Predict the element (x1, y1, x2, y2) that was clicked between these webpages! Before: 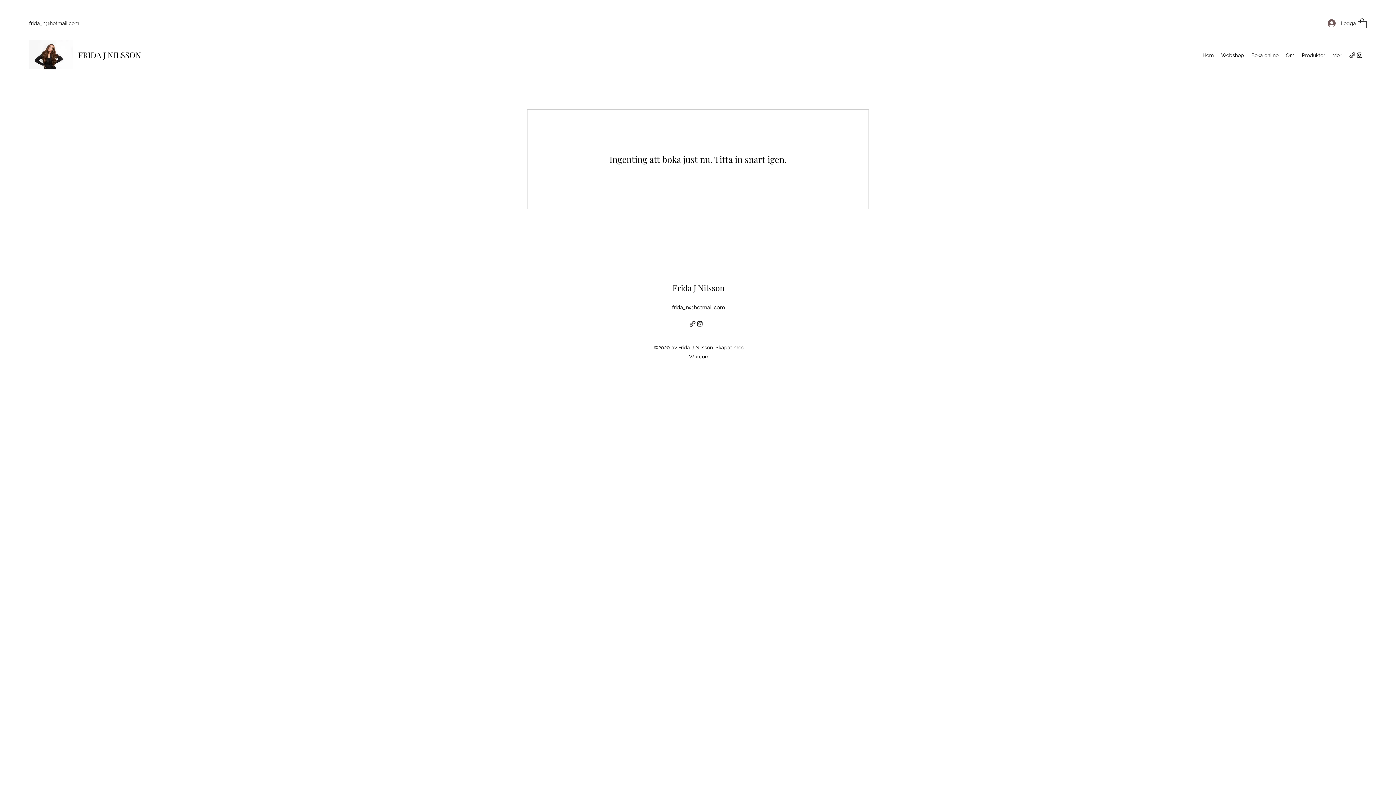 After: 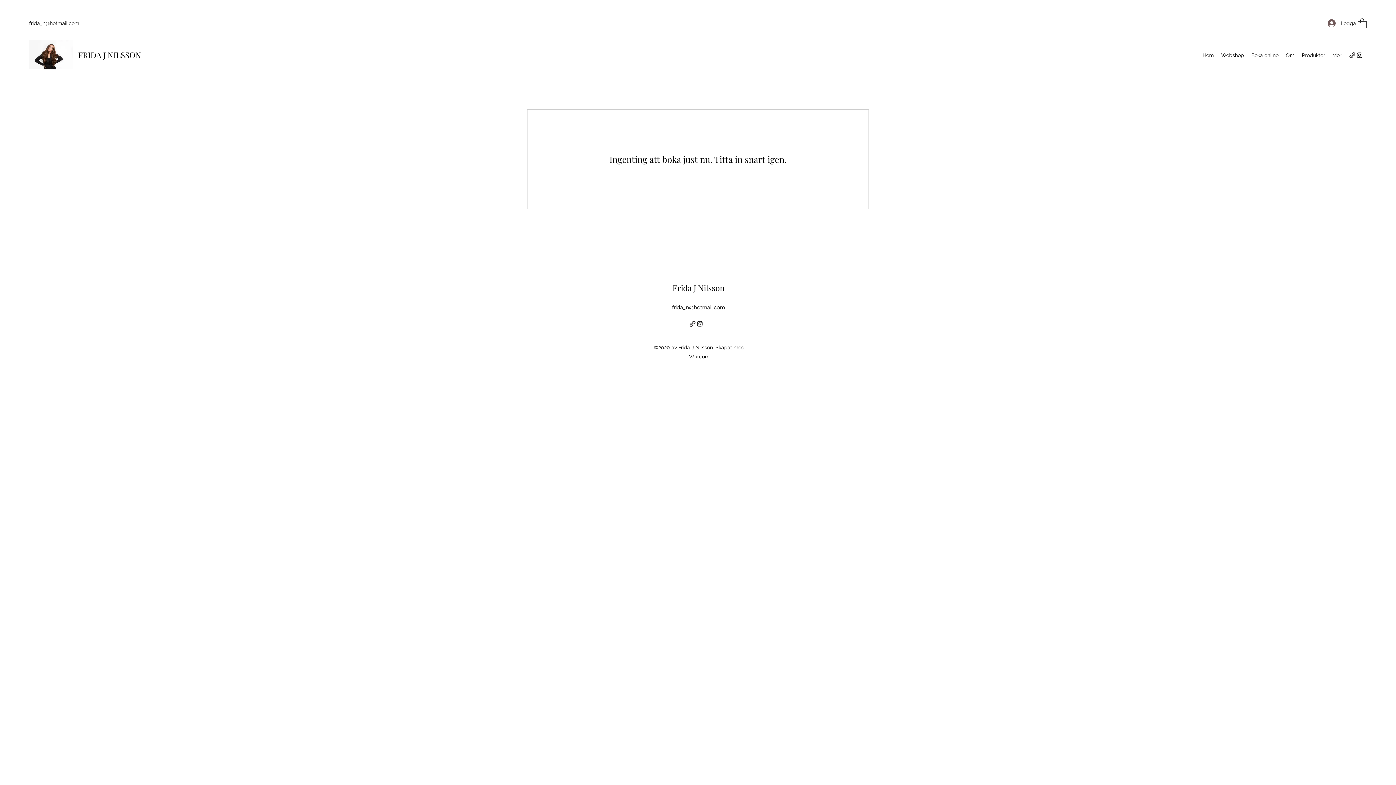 Action: label: Instagram bbox: (1356, 51, 1363, 58)